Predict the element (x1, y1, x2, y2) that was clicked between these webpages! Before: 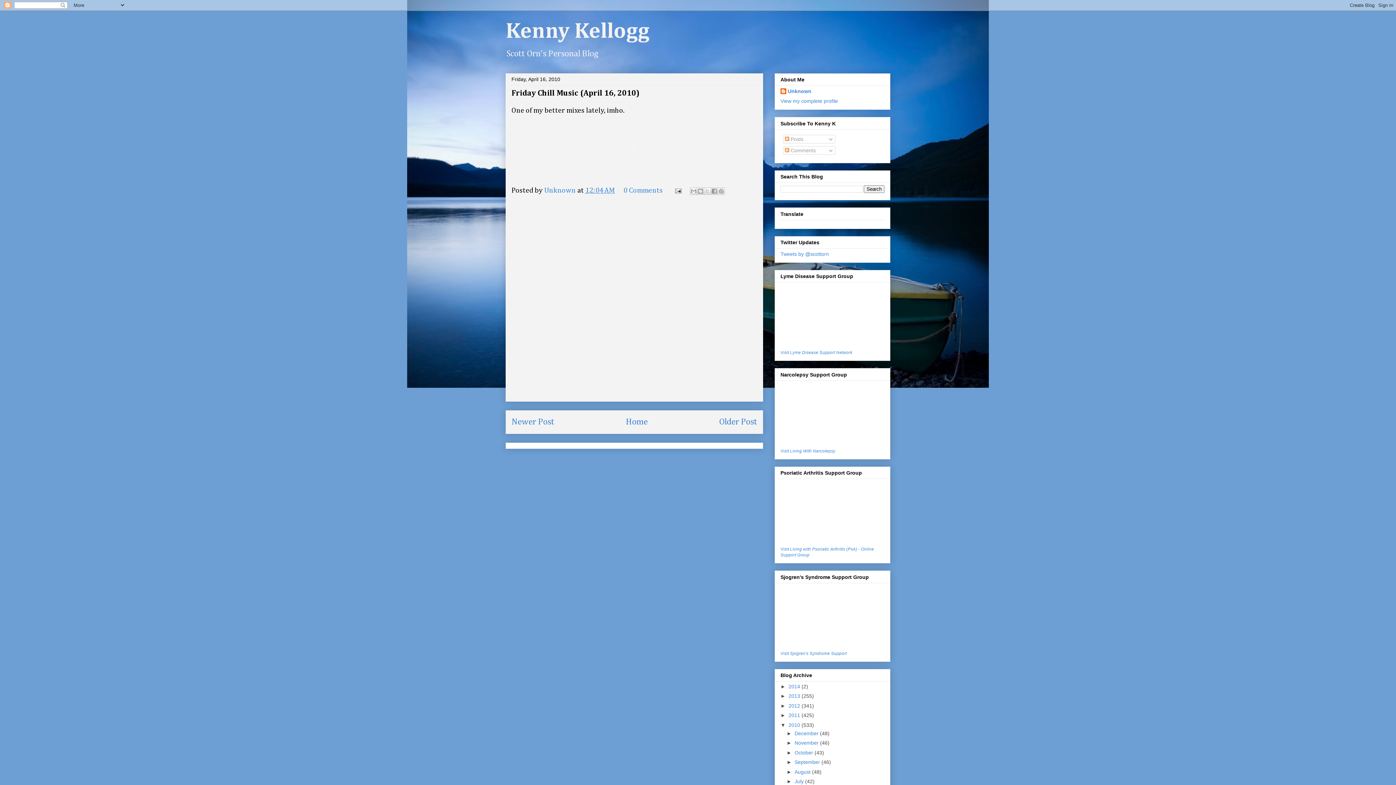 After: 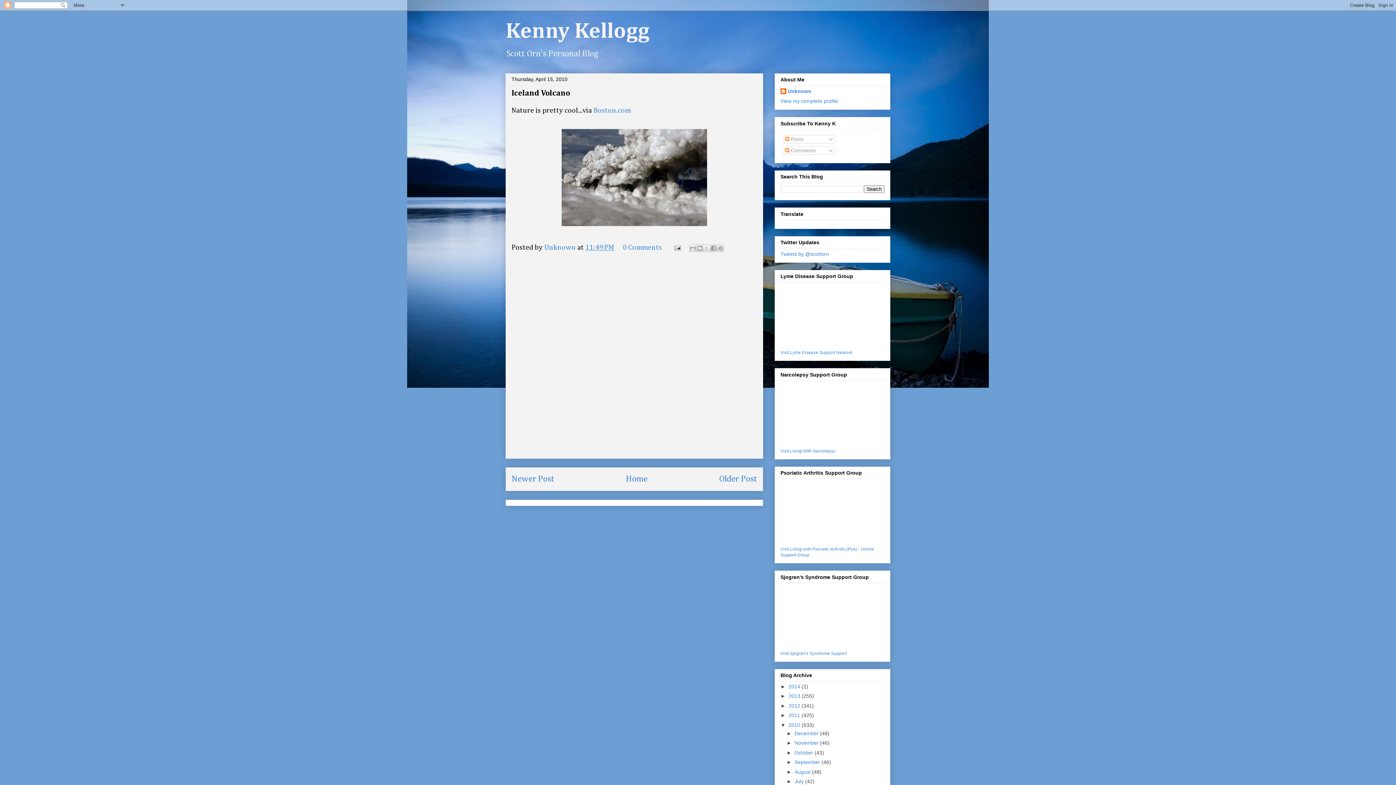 Action: label: Older Post bbox: (719, 417, 757, 426)